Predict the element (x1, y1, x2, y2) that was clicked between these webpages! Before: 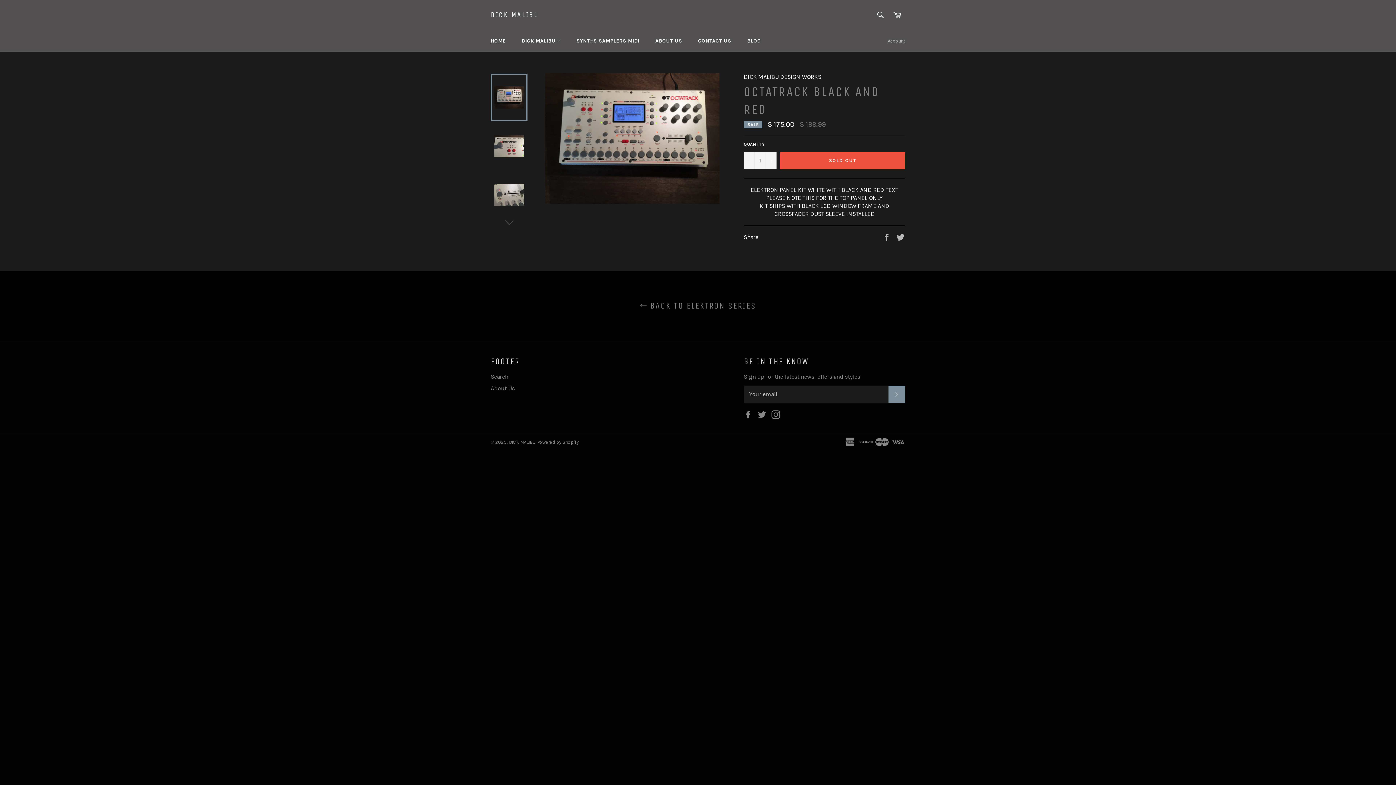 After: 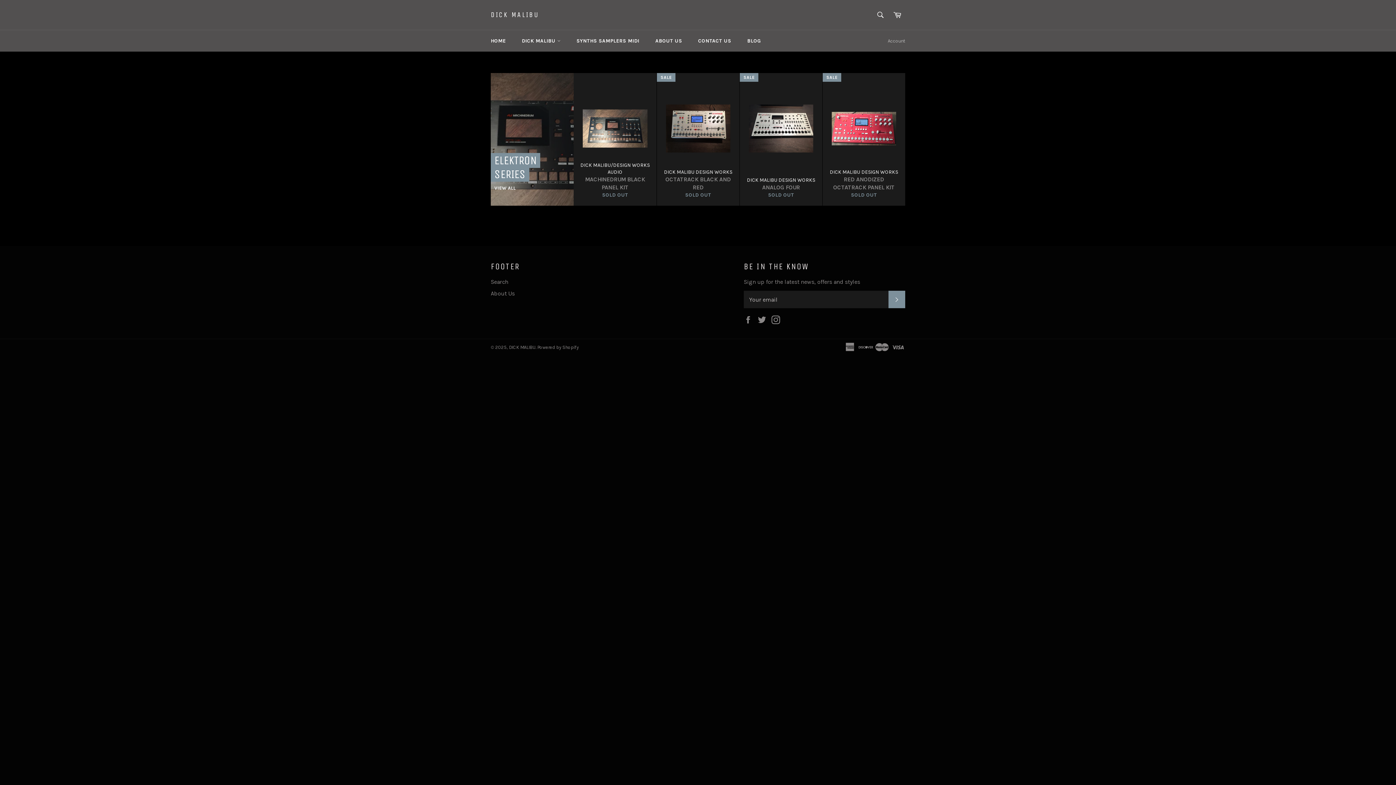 Action: bbox: (490, 9, 539, 19) label: DICK MALIBU